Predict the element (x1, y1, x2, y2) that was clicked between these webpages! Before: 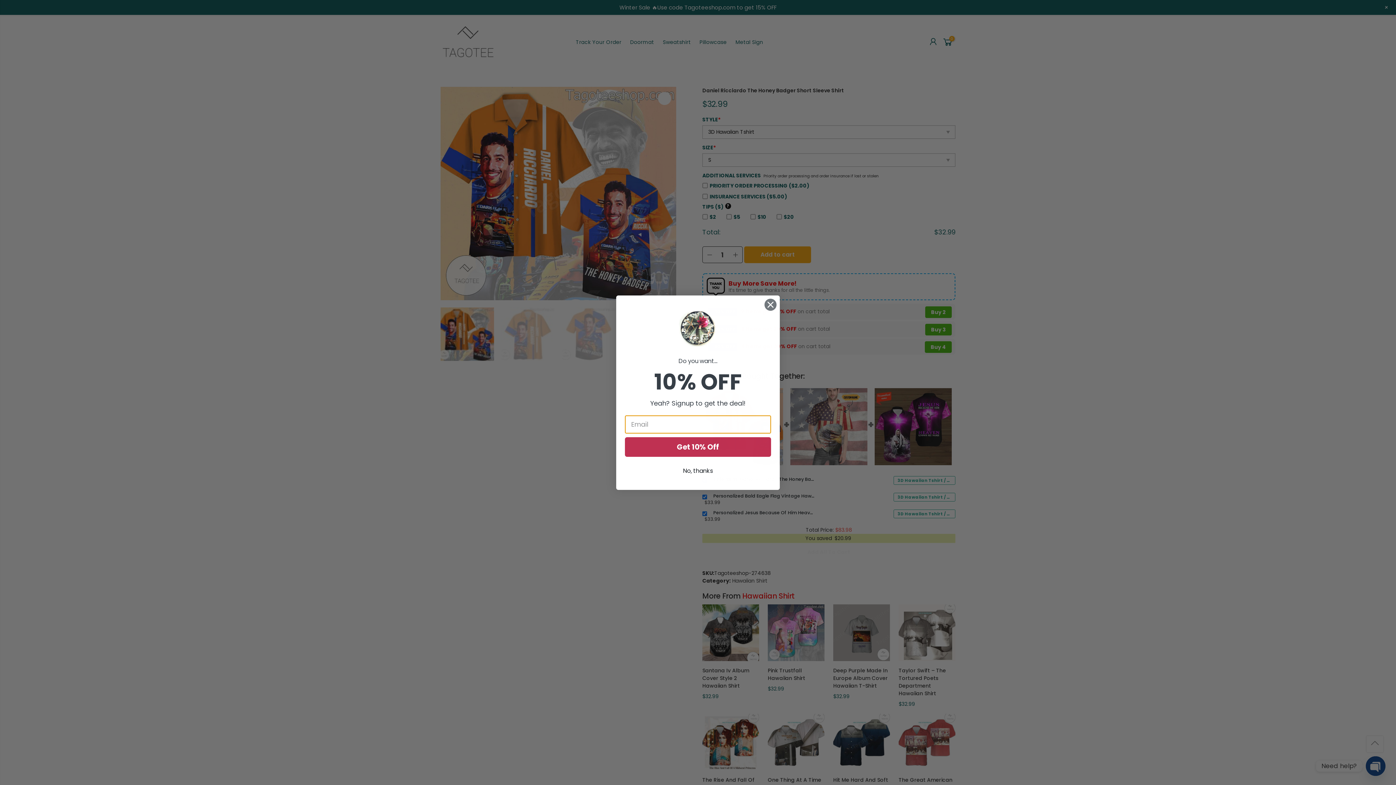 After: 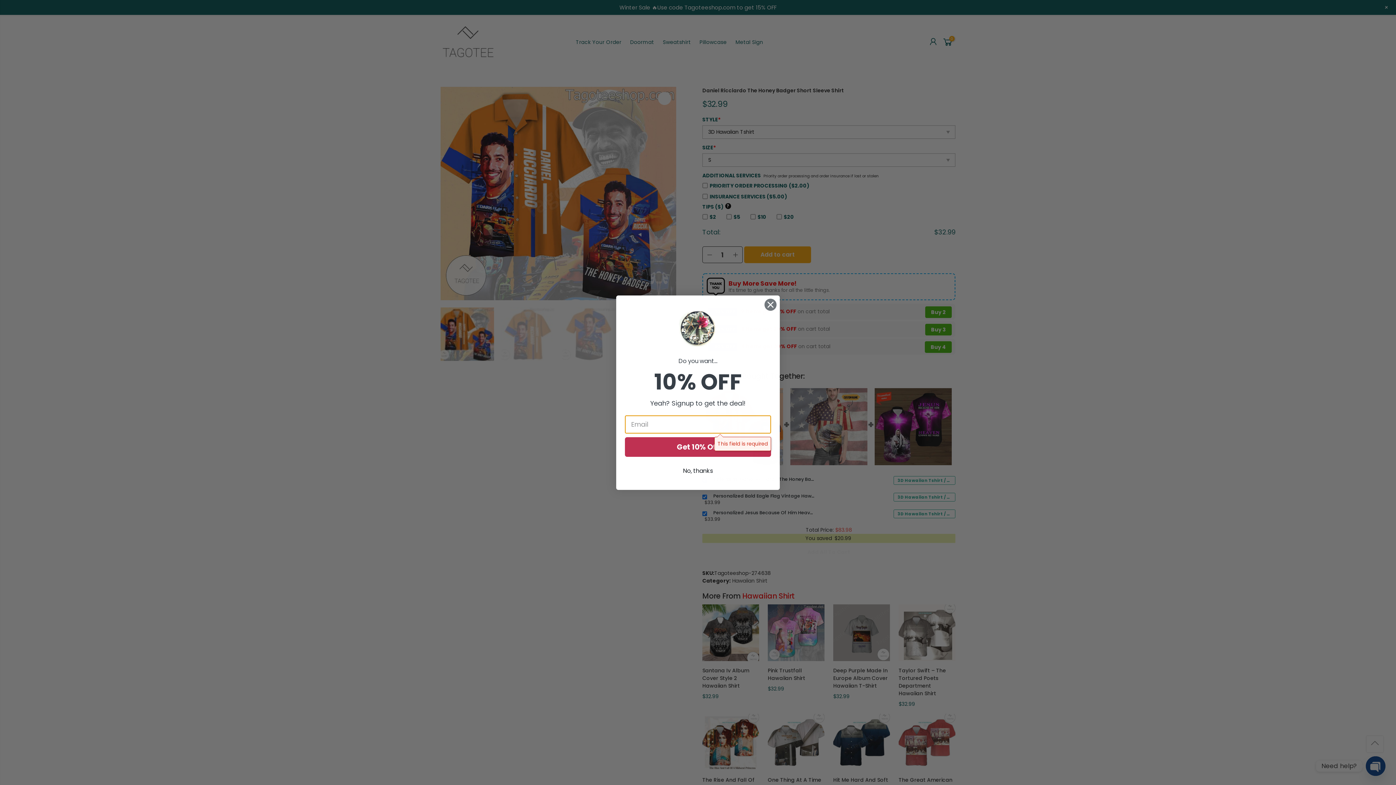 Action: bbox: (625, 437, 771, 456) label: Get 10% Off